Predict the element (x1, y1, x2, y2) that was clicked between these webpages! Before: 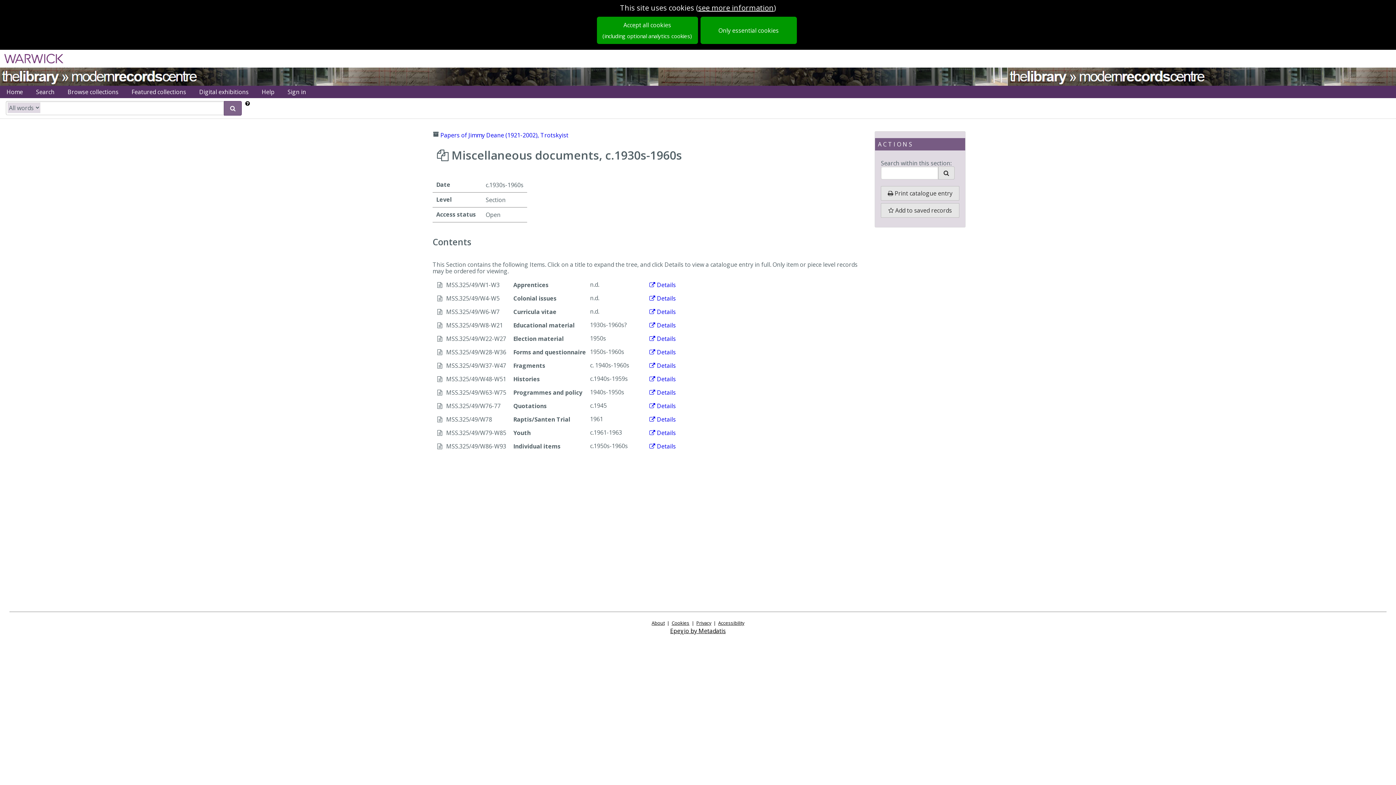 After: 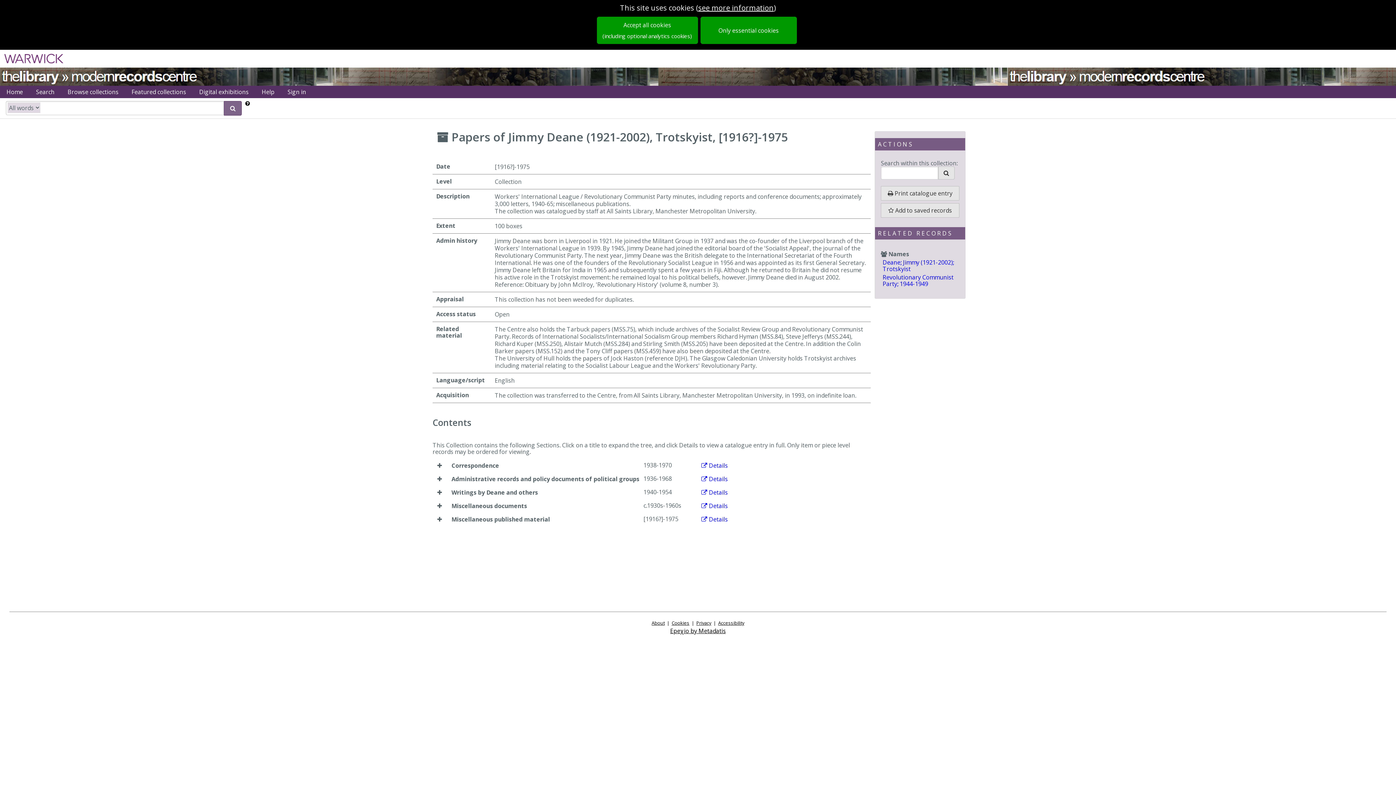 Action: bbox: (440, 131, 568, 139) label: Papers of Jimmy Deane (1921-2002), Trotskyist